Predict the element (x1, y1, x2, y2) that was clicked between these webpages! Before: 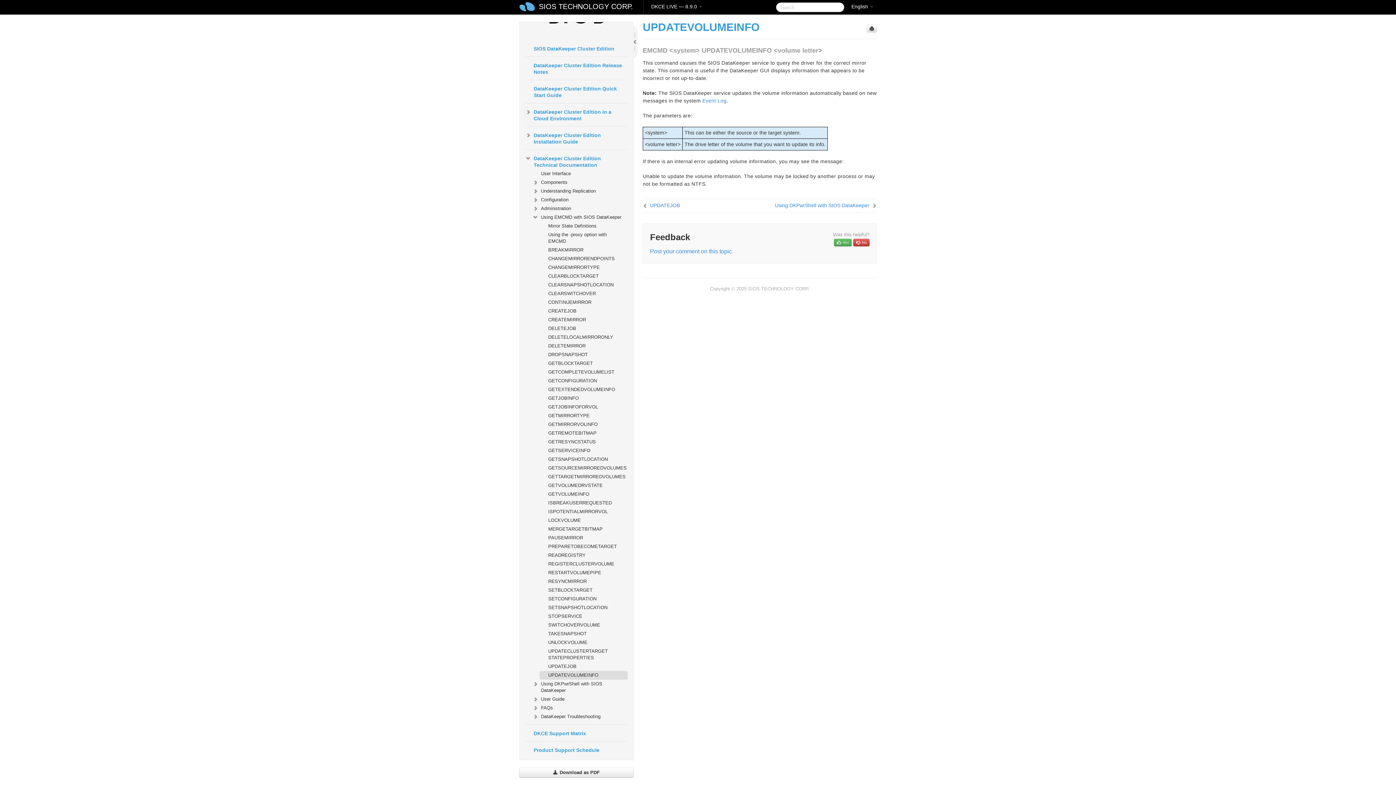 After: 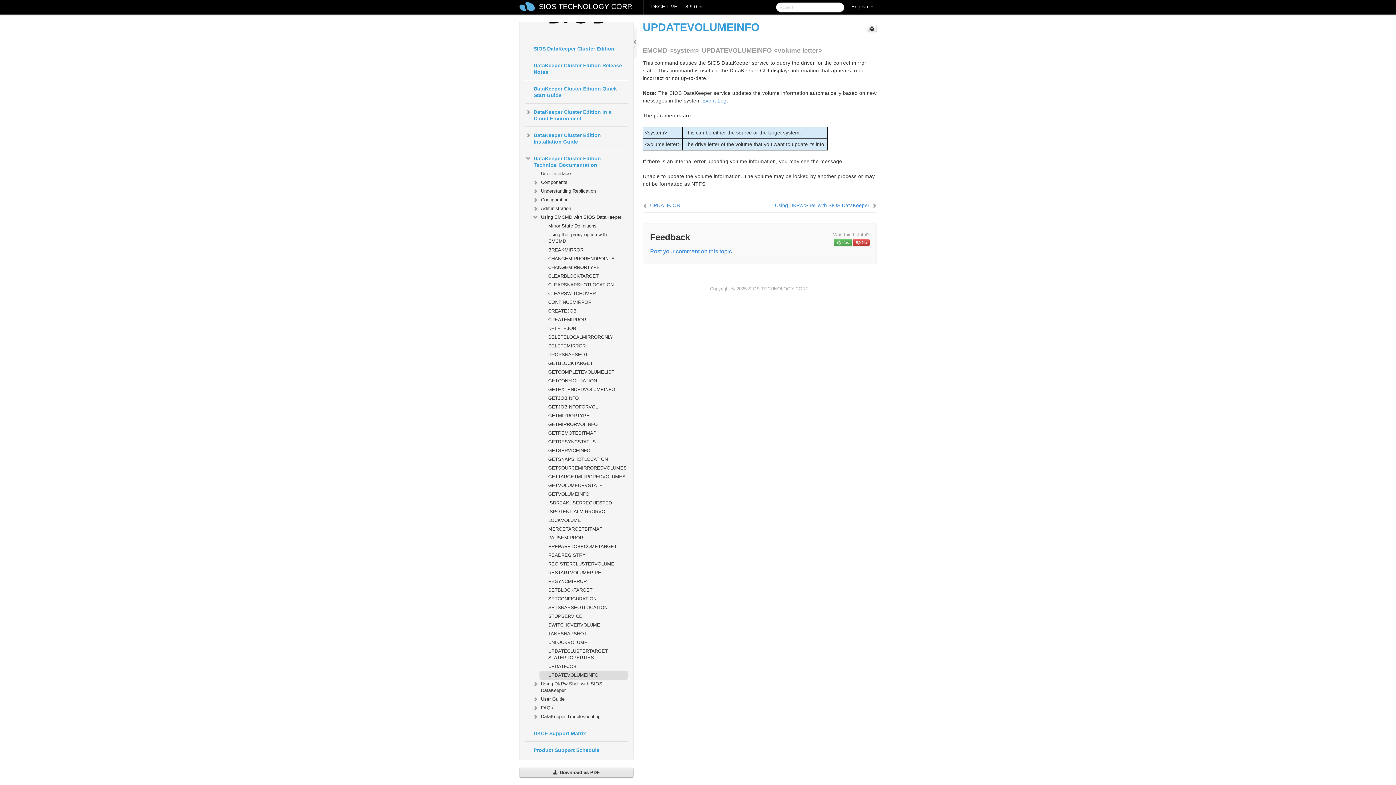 Action: label:  Download as PDF bbox: (519, 768, 633, 778)